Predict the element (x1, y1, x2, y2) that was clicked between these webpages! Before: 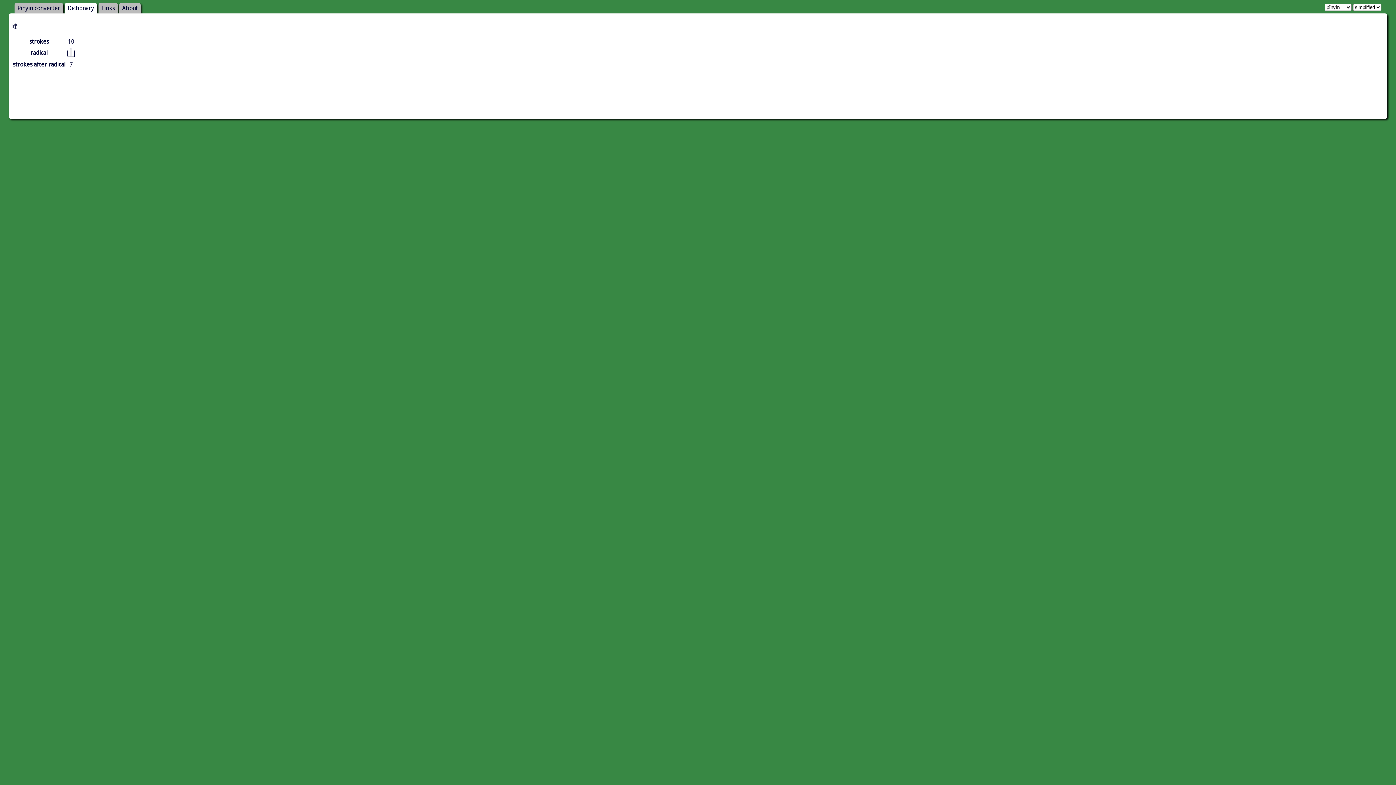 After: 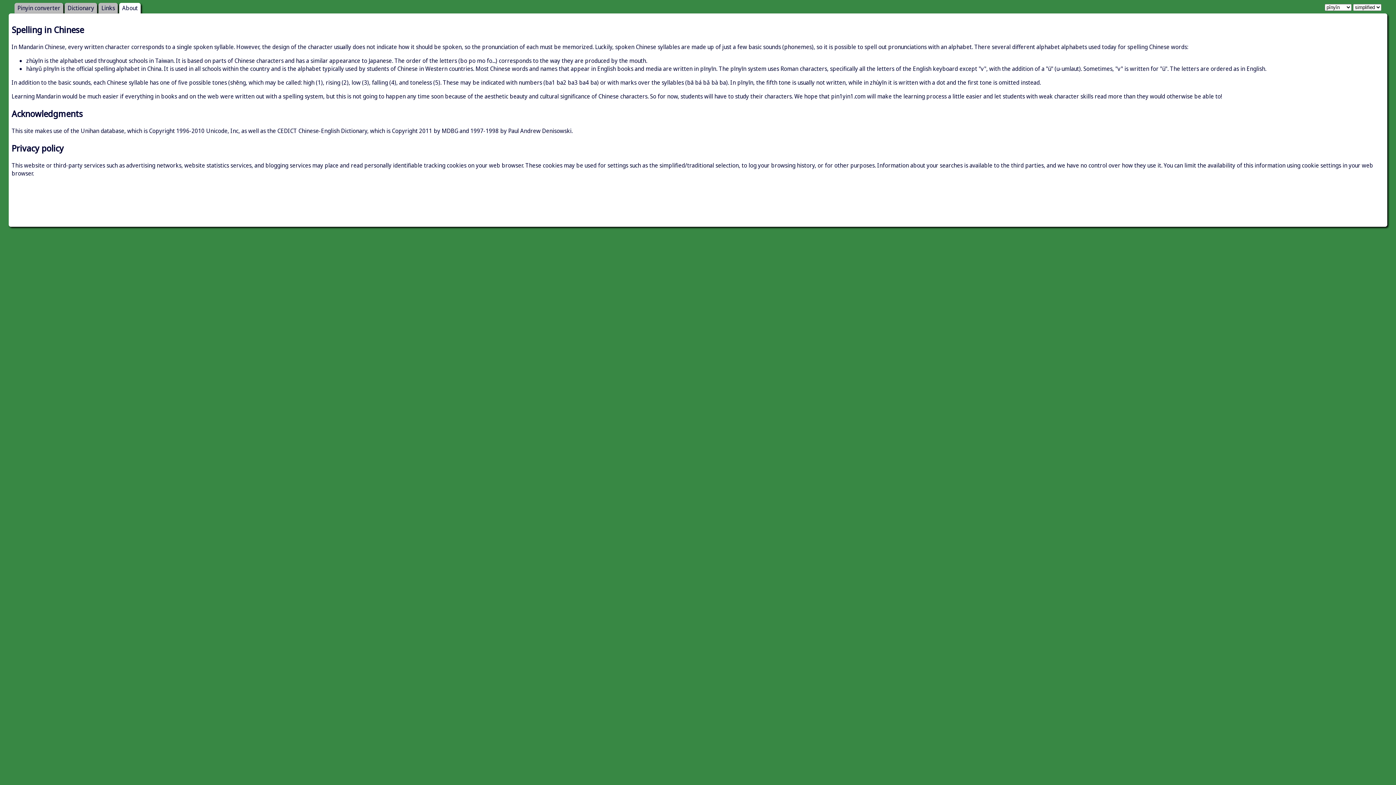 Action: label: About bbox: (119, 2, 140, 13)